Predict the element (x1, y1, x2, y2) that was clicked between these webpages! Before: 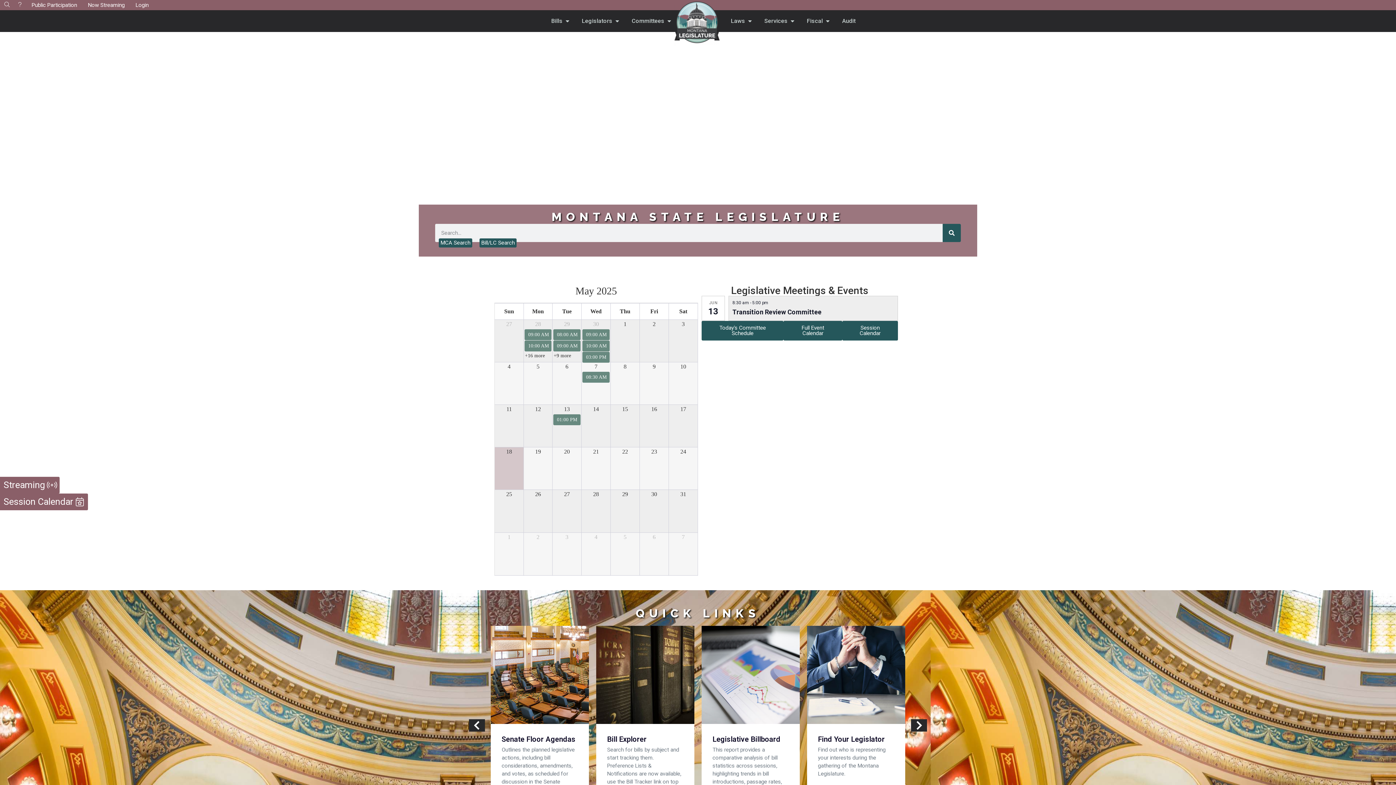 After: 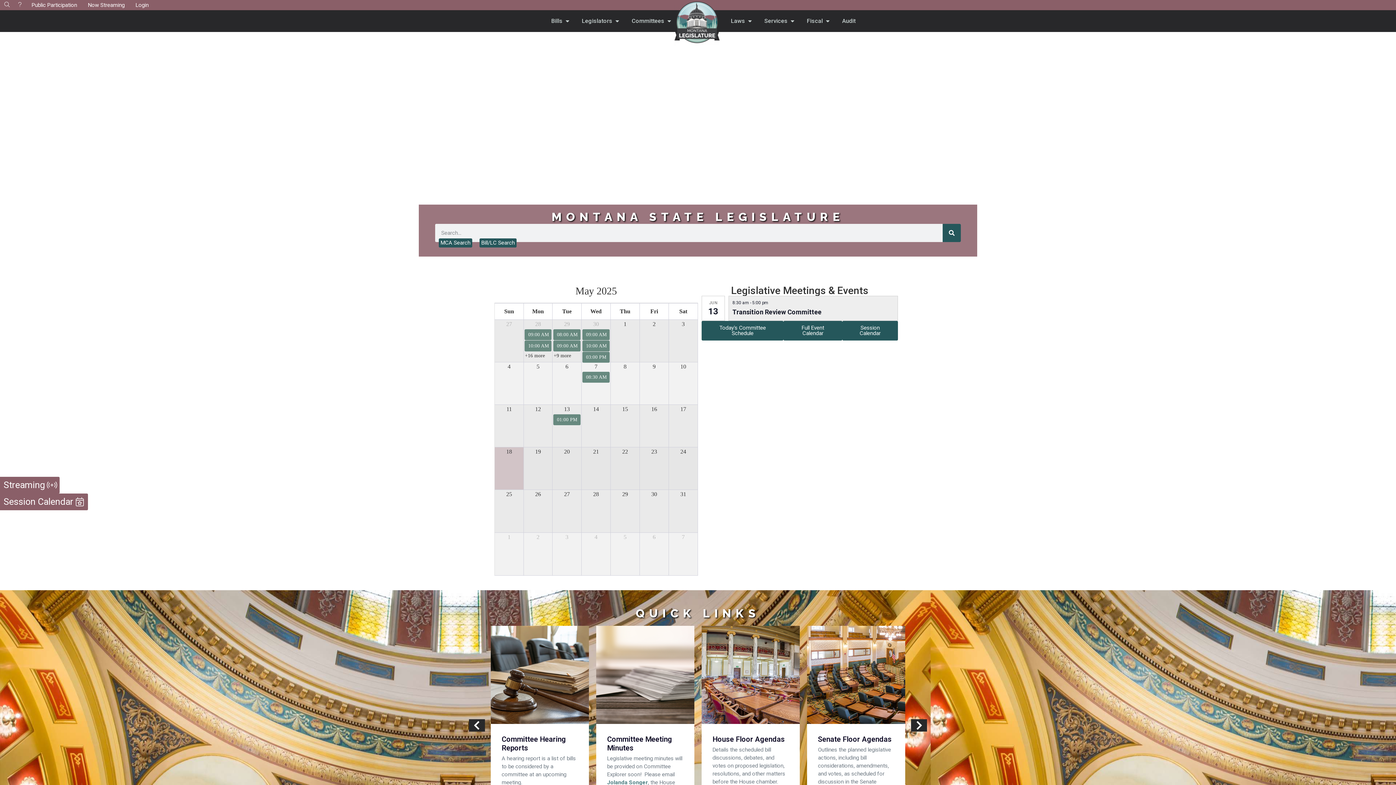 Action: bbox: (679, 447, 687, 456) label: May 24, 2025